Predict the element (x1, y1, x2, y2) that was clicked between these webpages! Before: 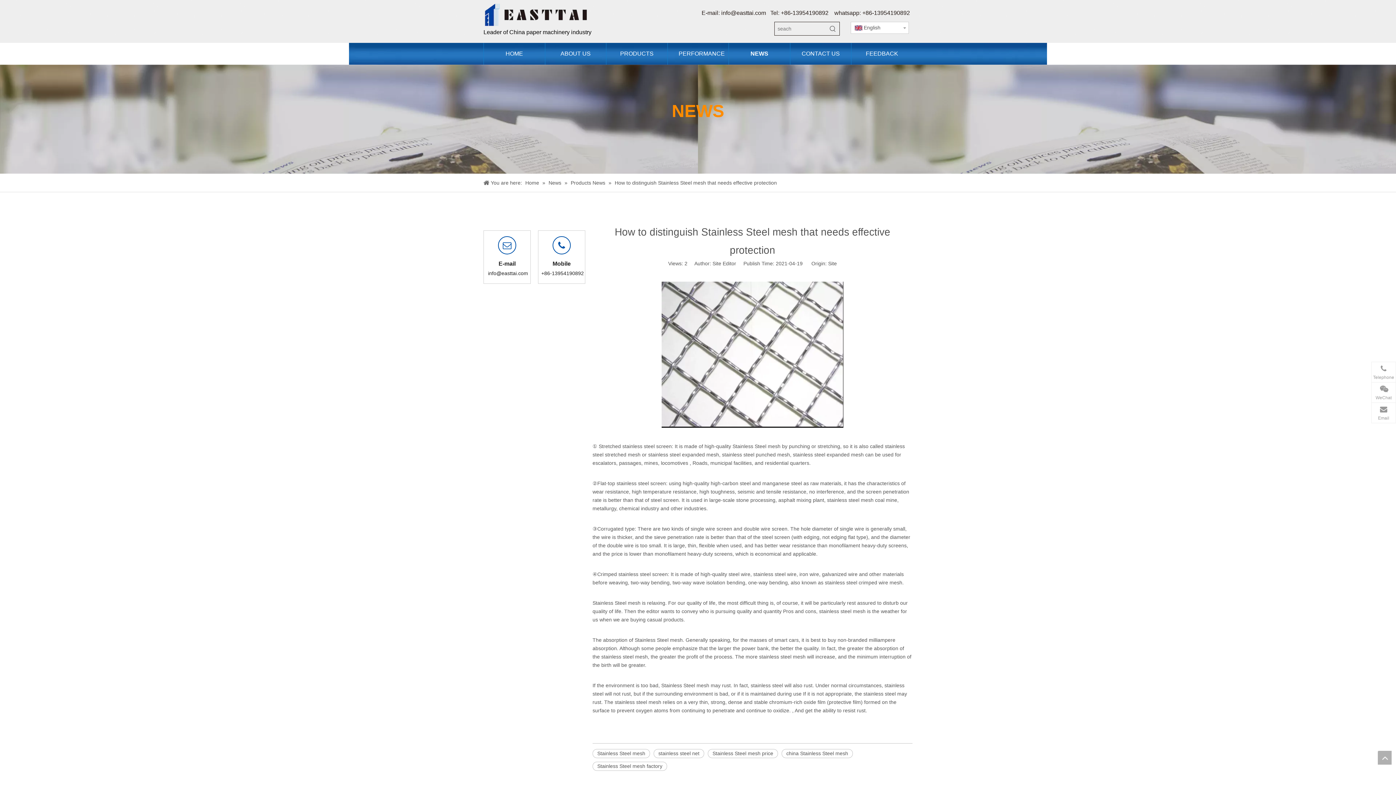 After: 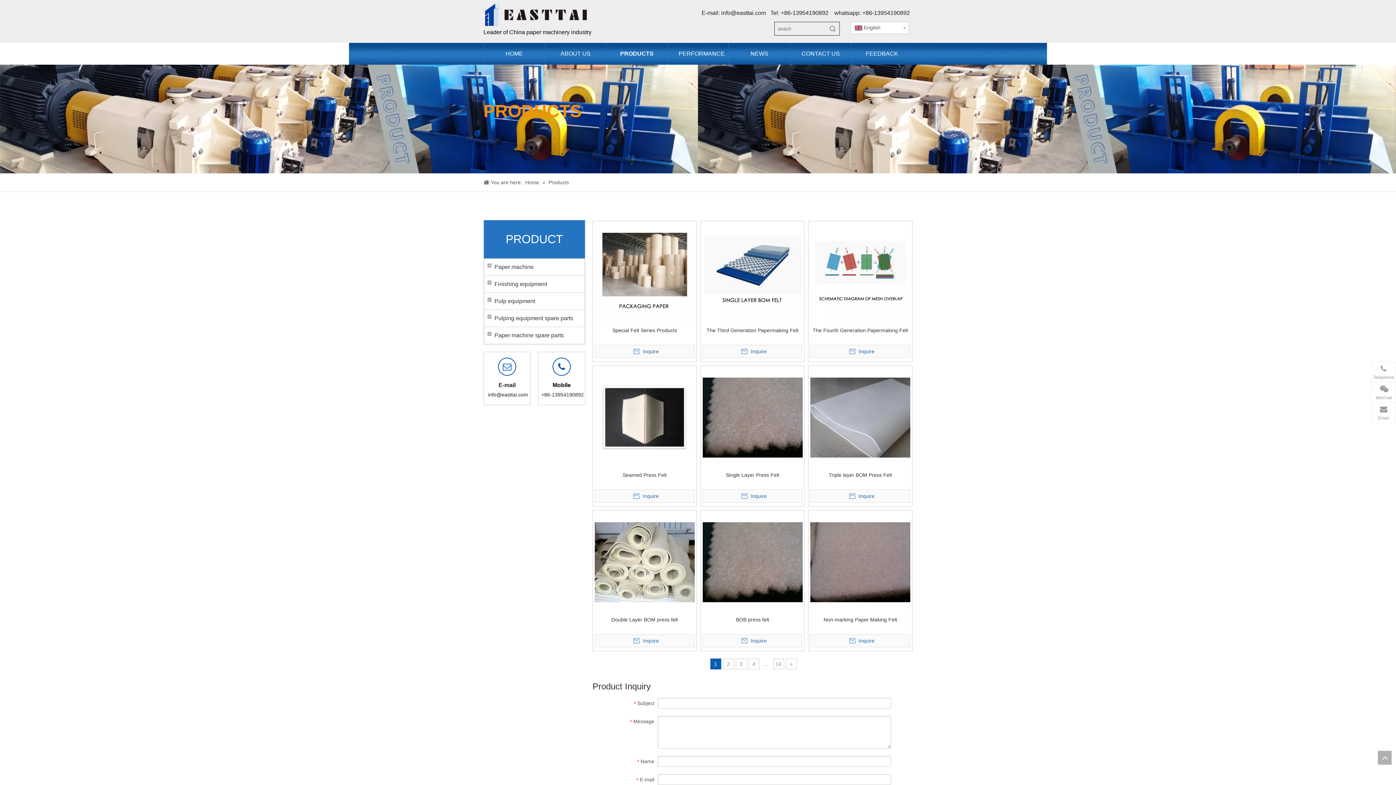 Action: label: PRODUCTS bbox: (606, 42, 667, 64)